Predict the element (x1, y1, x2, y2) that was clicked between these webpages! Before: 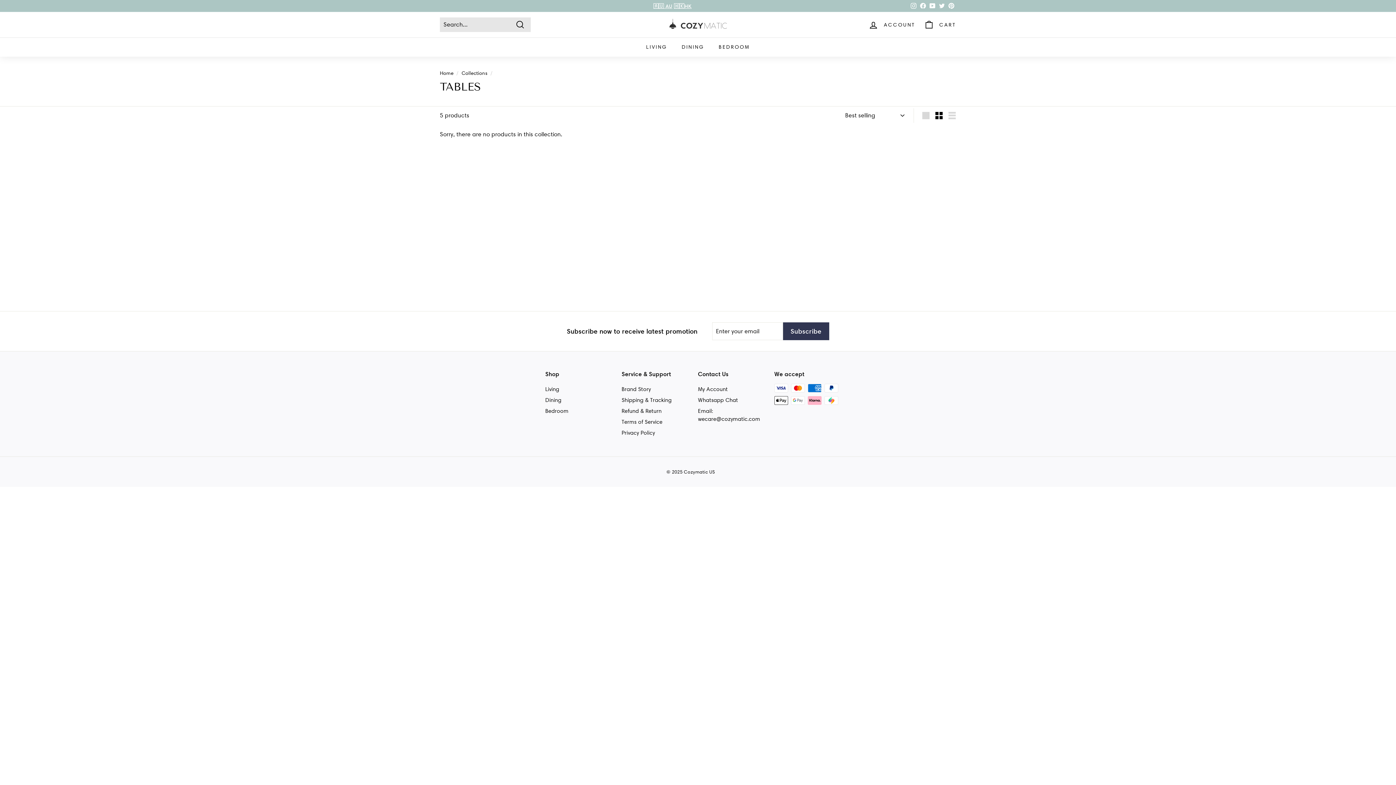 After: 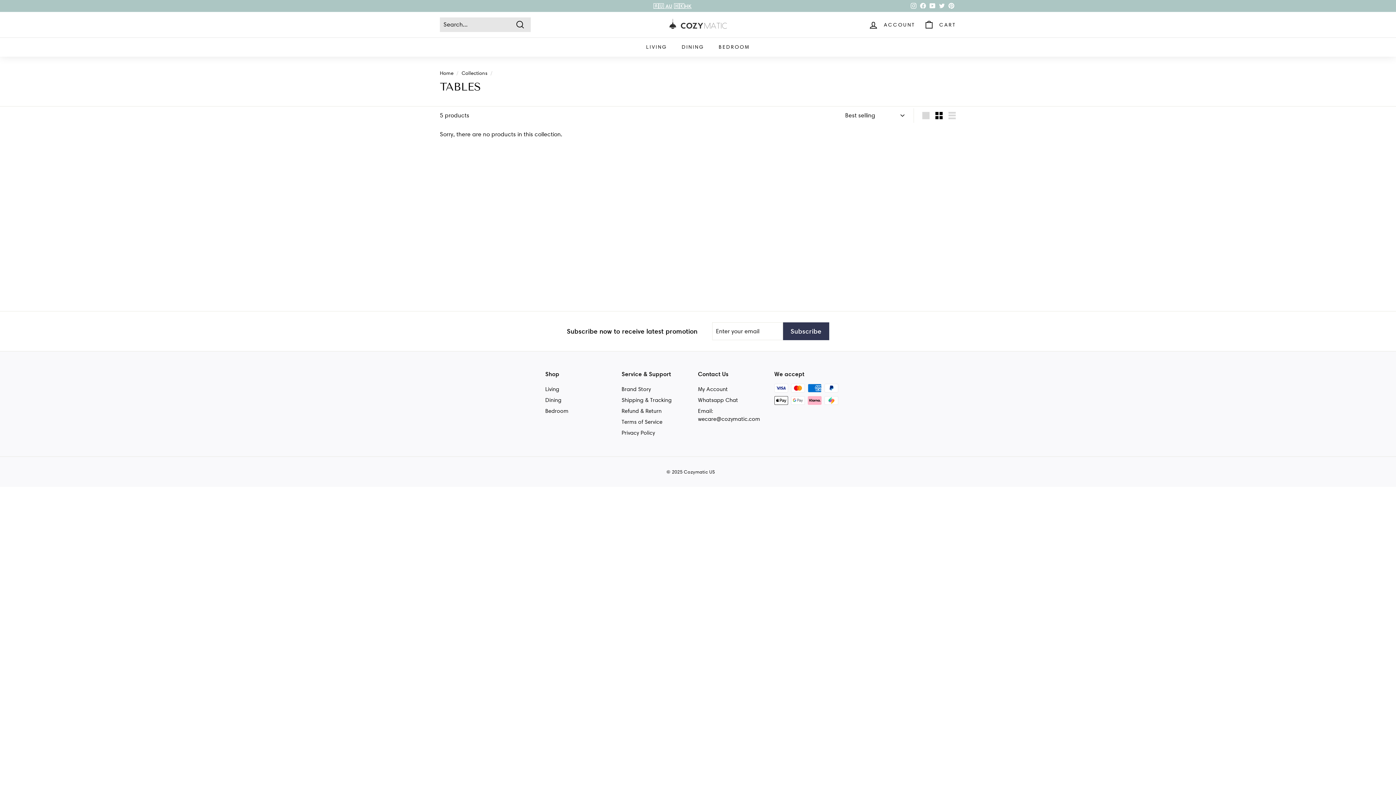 Action: bbox: (698, 405, 774, 424) label: Email: wecare@cozymatic.com